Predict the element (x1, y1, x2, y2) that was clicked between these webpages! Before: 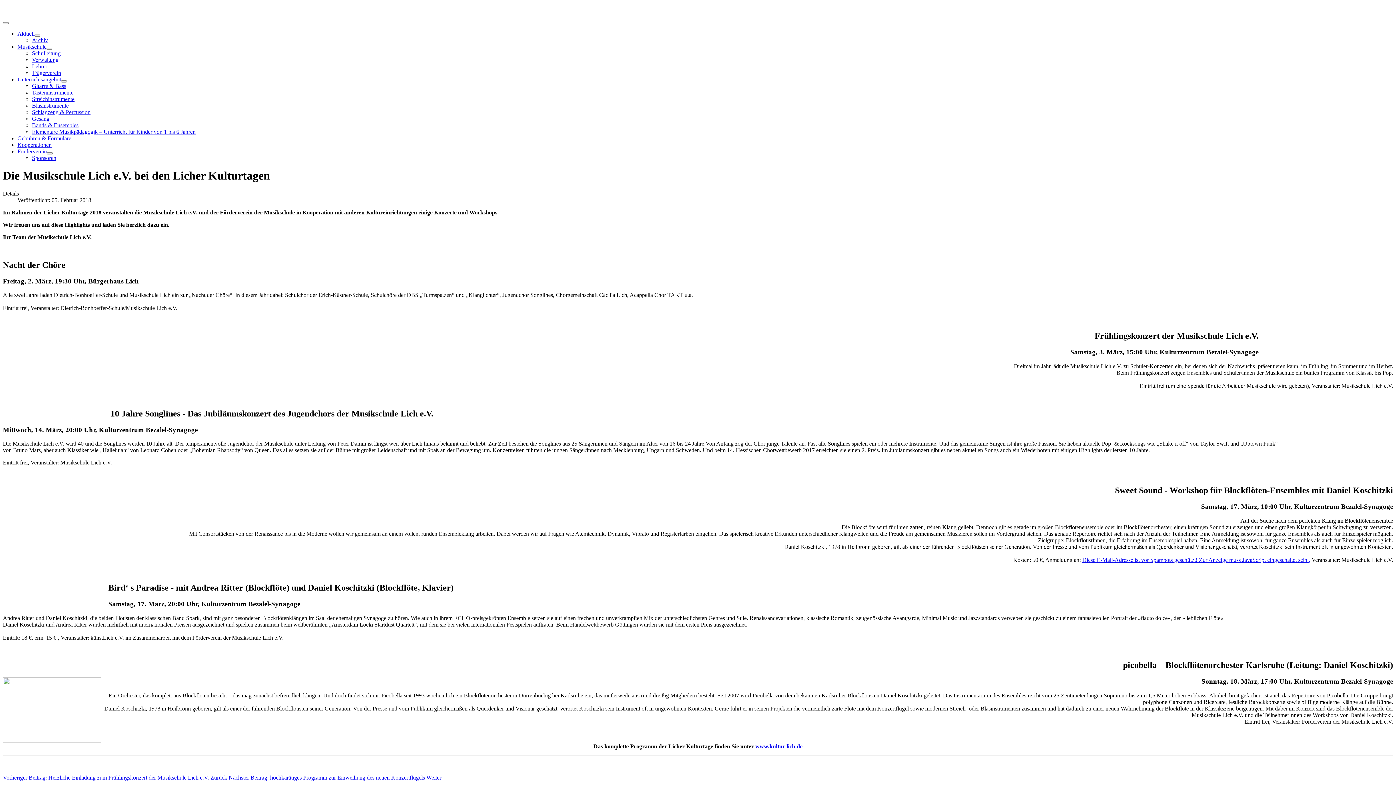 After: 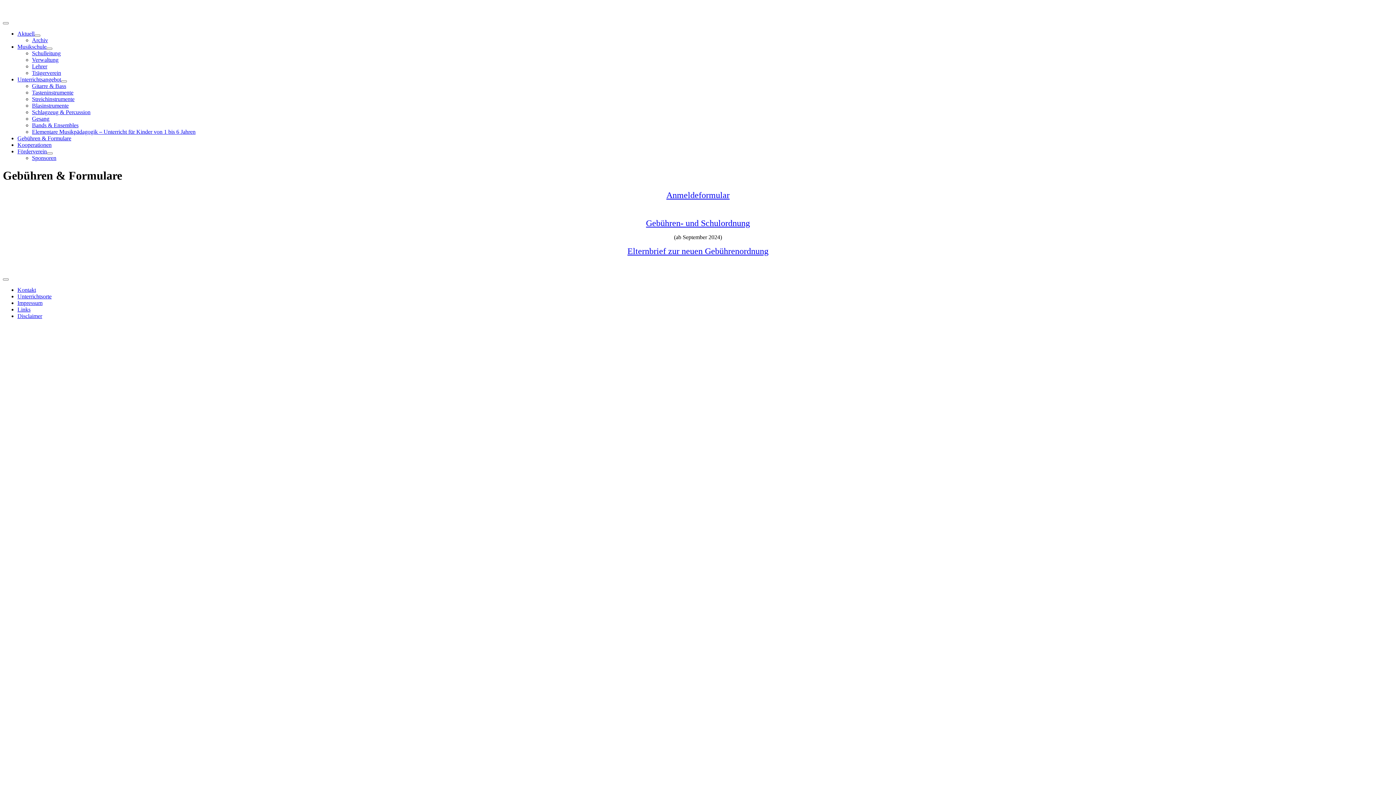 Action: label: Gebühren & Formulare bbox: (17, 135, 71, 141)